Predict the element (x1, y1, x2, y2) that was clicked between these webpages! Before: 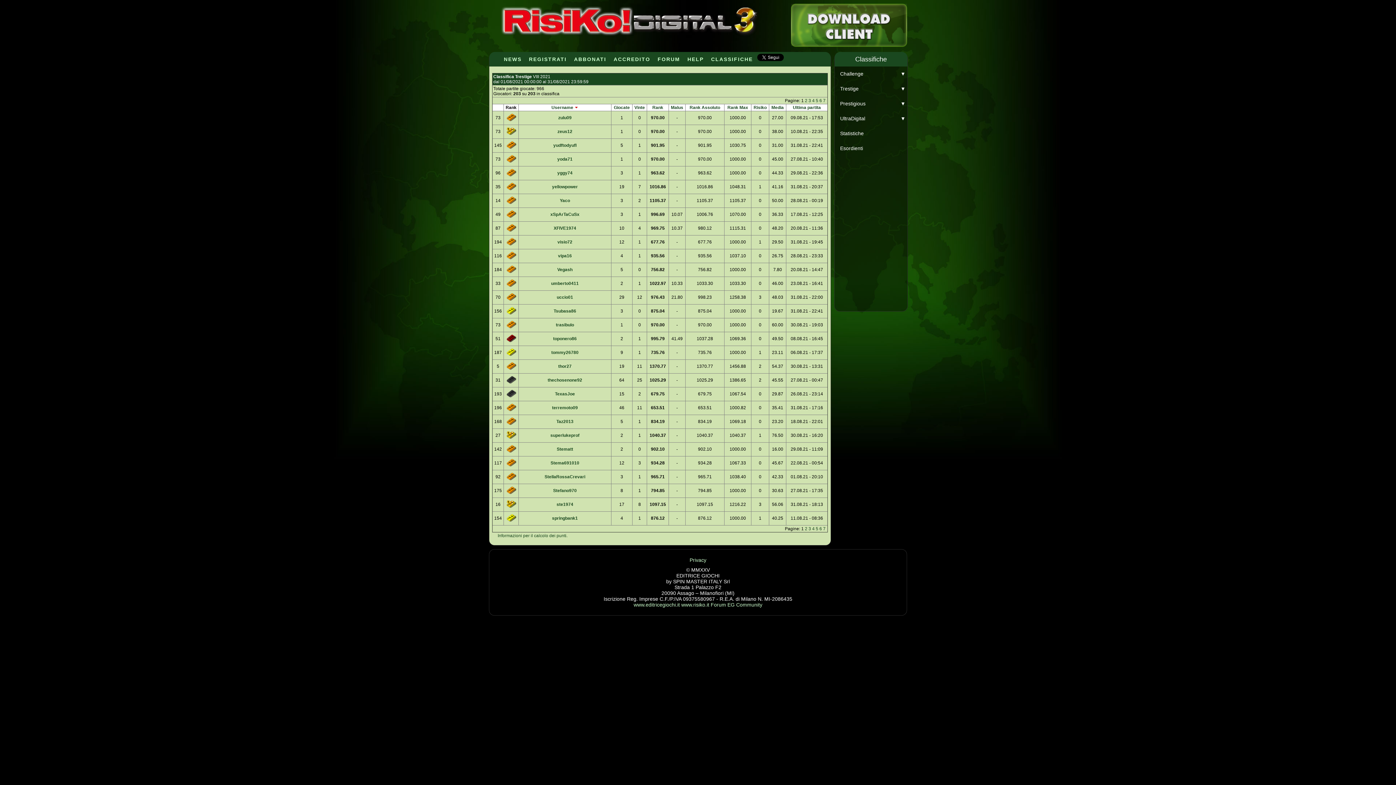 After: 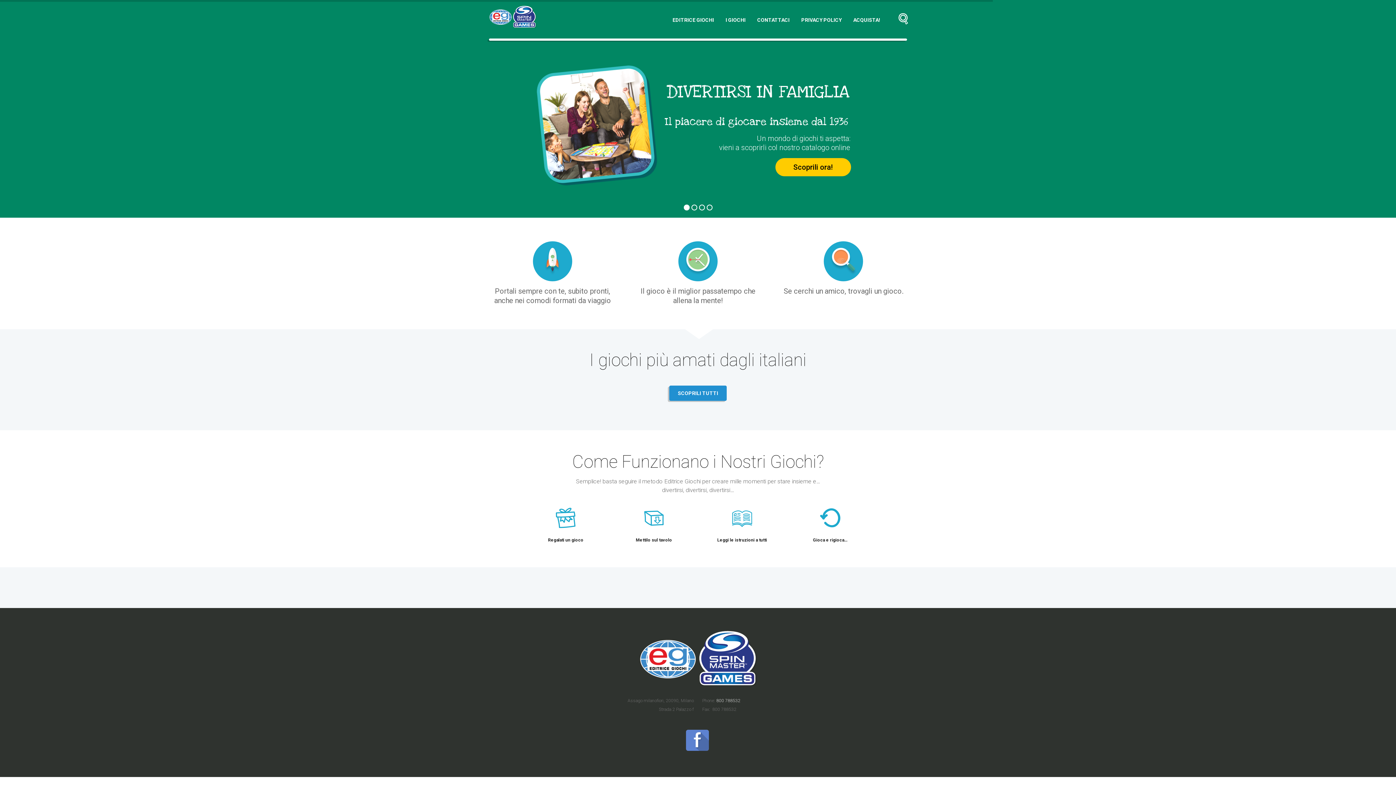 Action: bbox: (633, 602, 680, 608) label: www.editricegiochi.it